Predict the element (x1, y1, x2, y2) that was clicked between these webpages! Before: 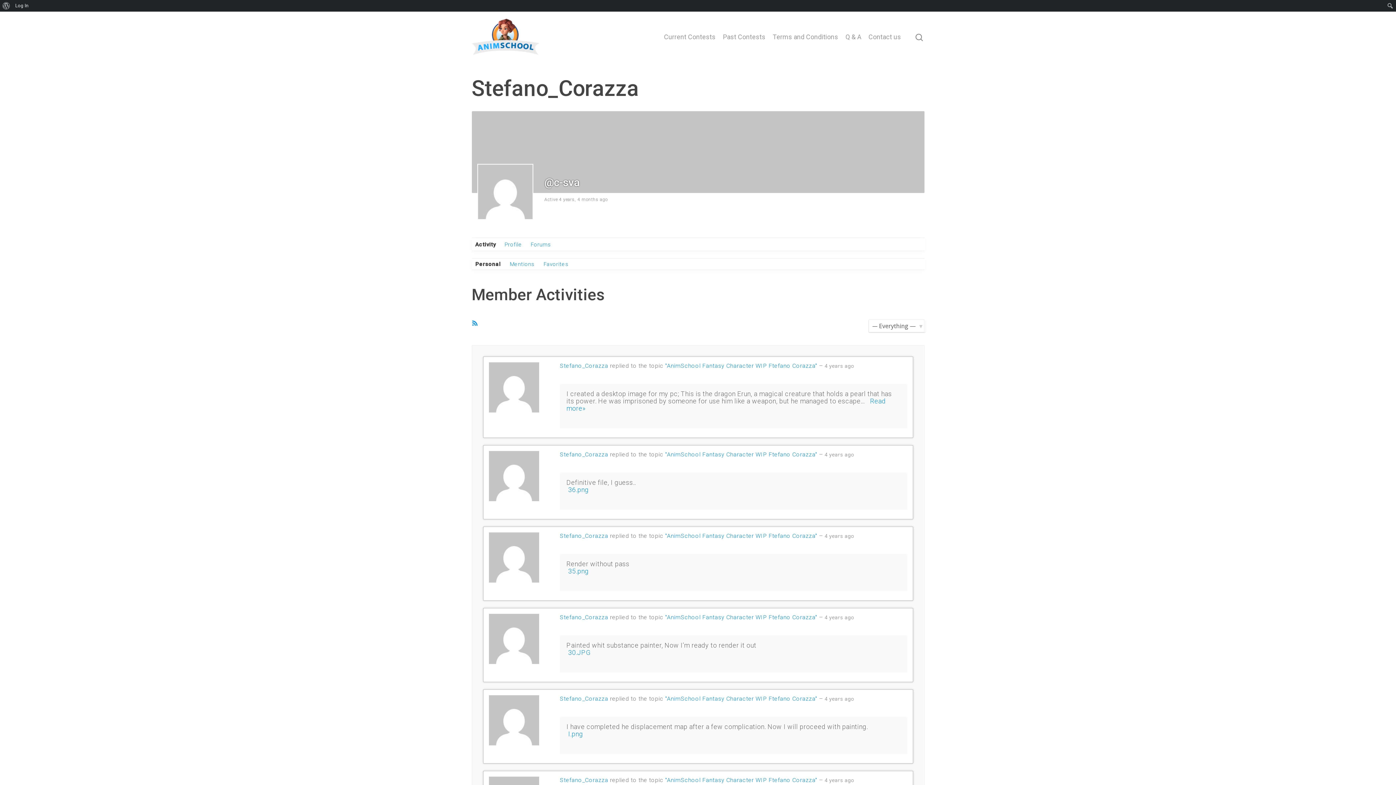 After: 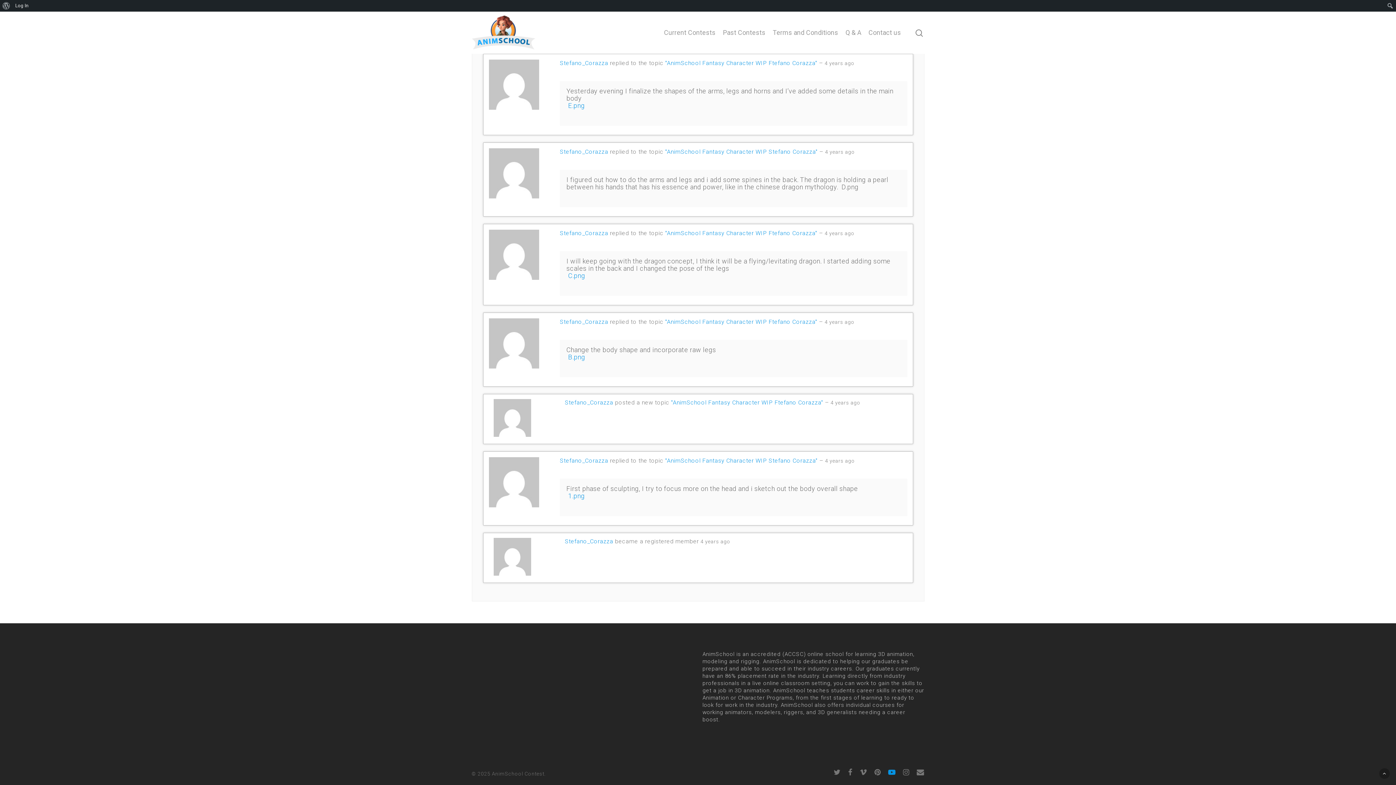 Action: bbox: (888, 546, 895, 555)